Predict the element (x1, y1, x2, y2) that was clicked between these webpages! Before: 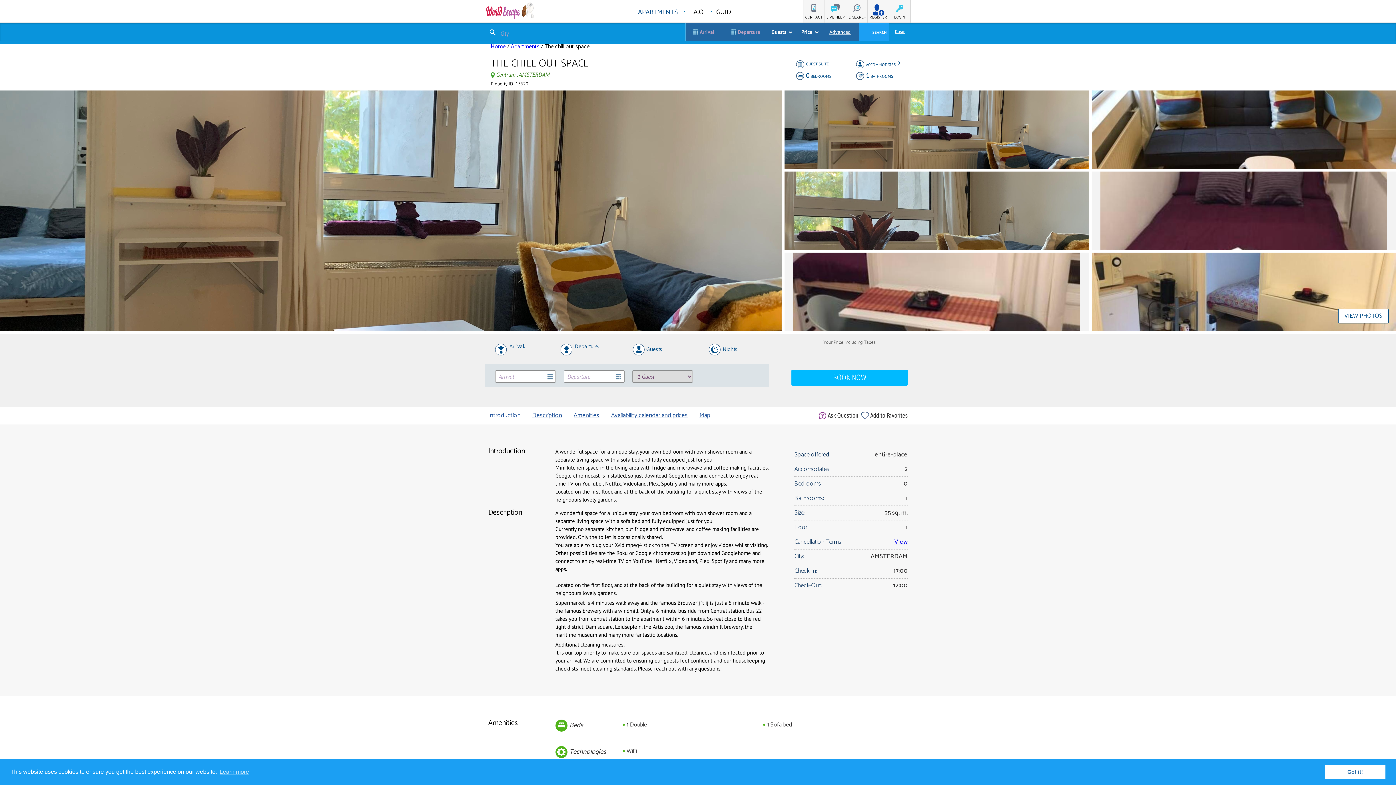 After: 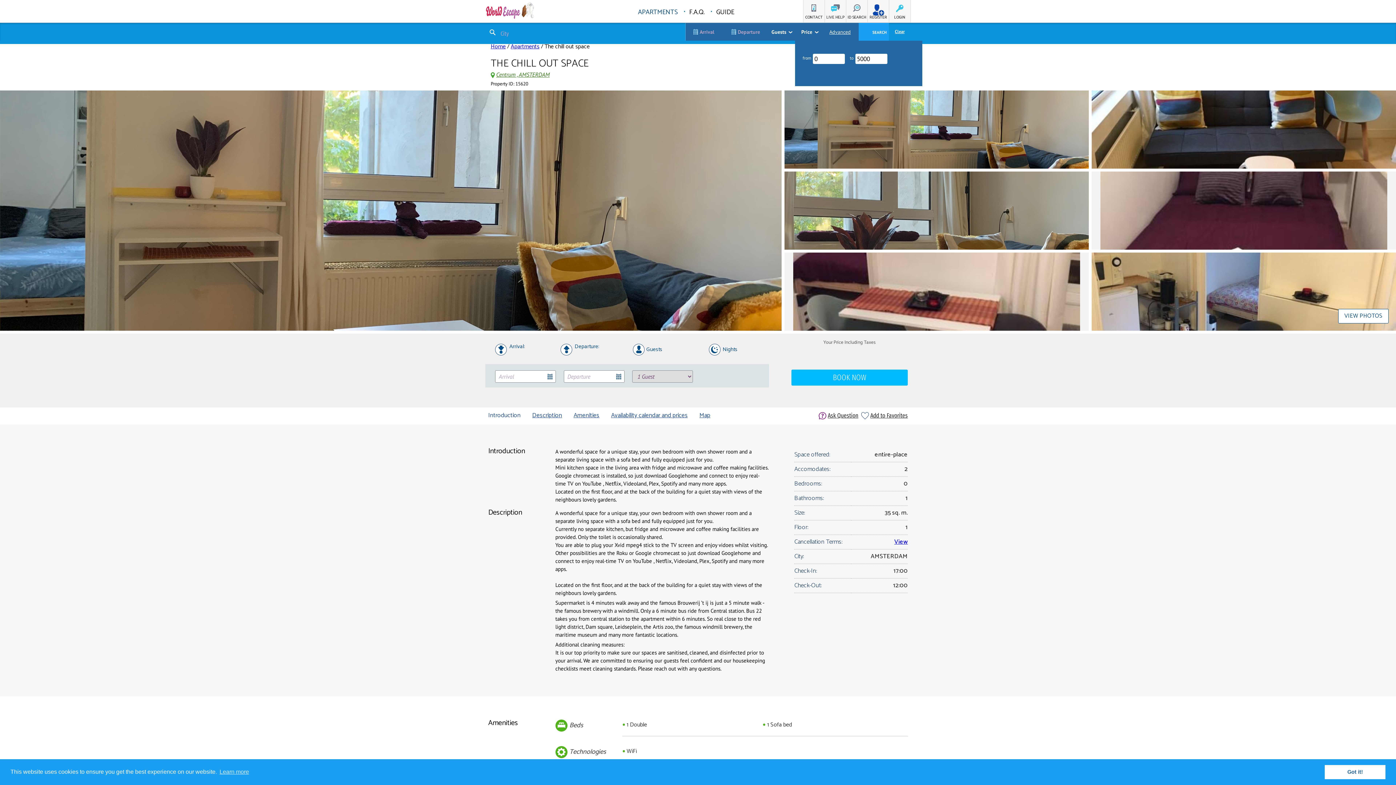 Action: bbox: (795, 22, 825, 40) label: Price